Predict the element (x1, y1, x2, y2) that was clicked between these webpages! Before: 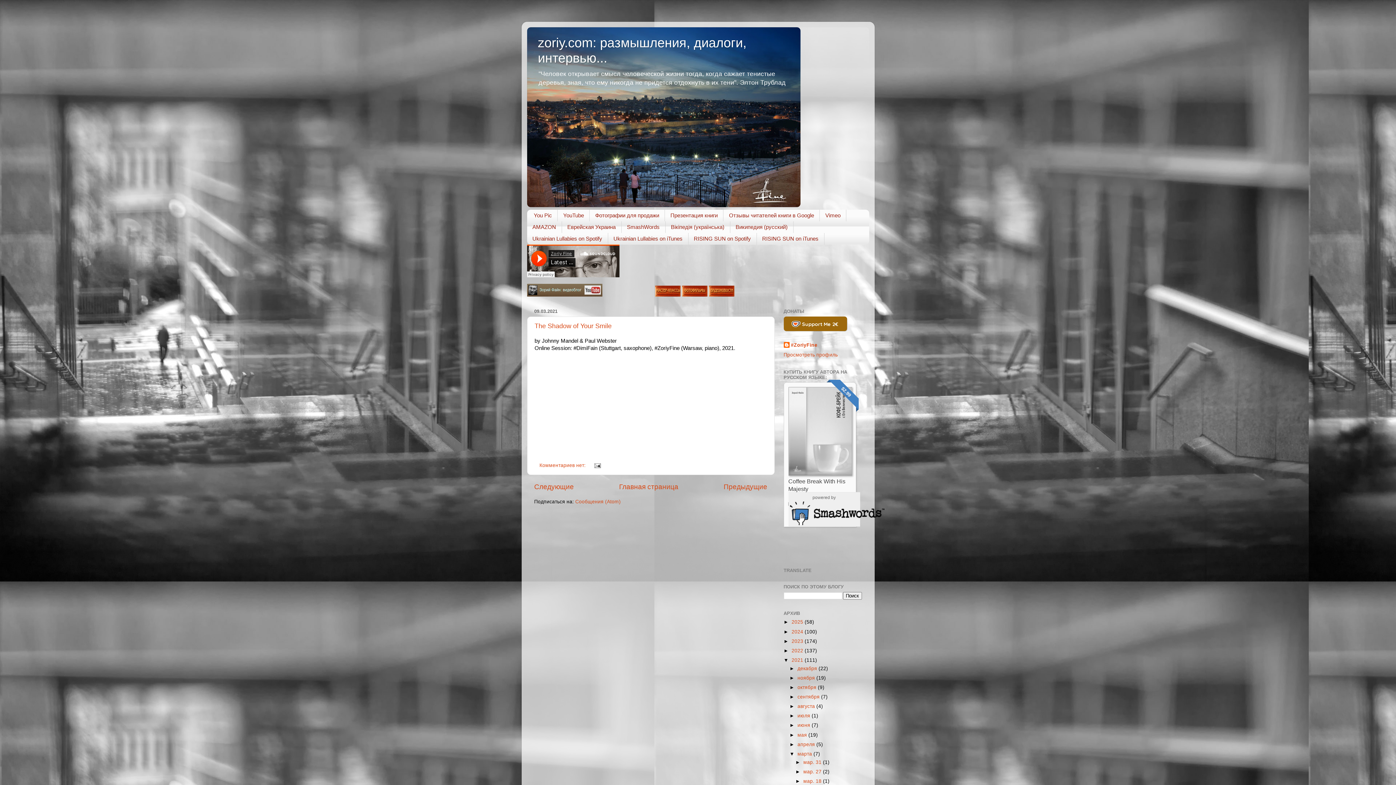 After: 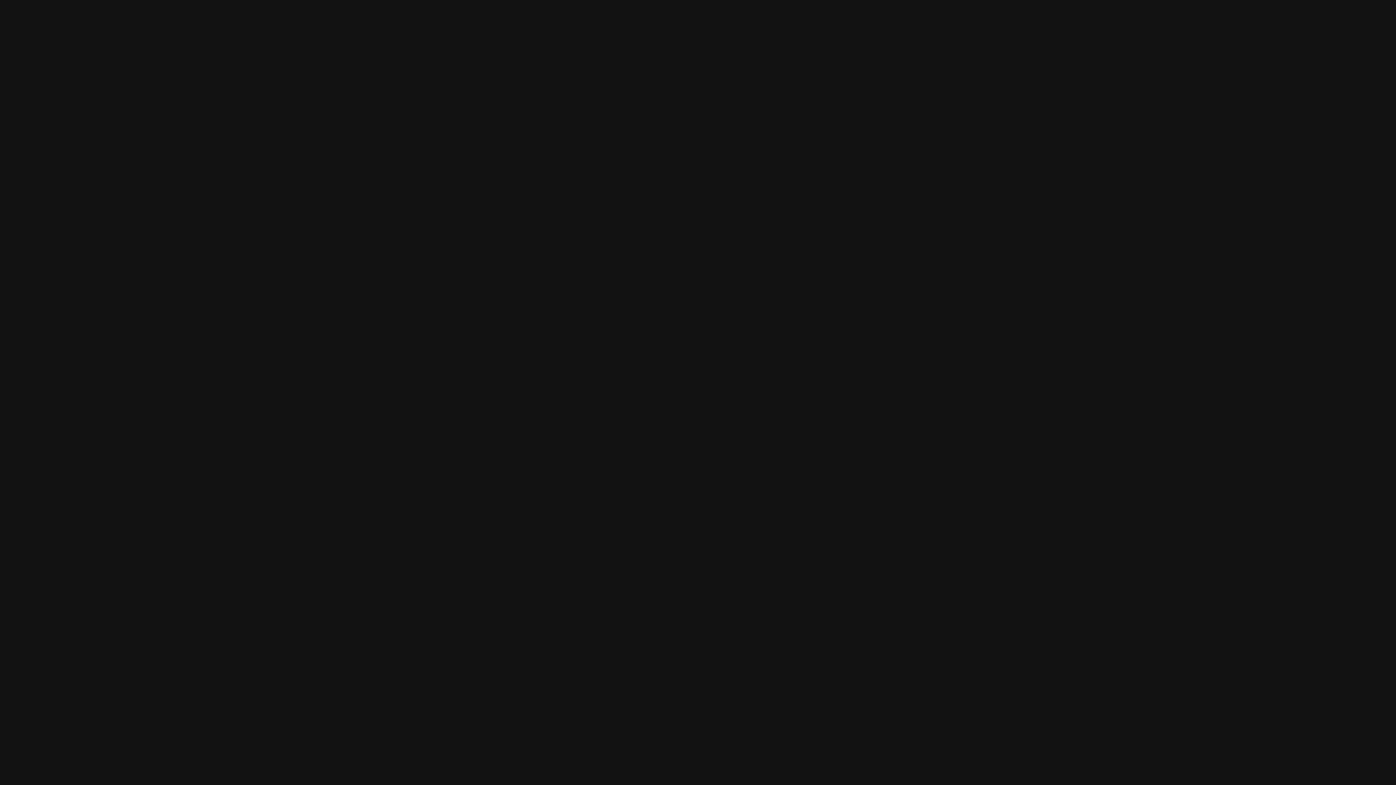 Action: bbox: (688, 233, 756, 244) label: RISING SUN on Spotify